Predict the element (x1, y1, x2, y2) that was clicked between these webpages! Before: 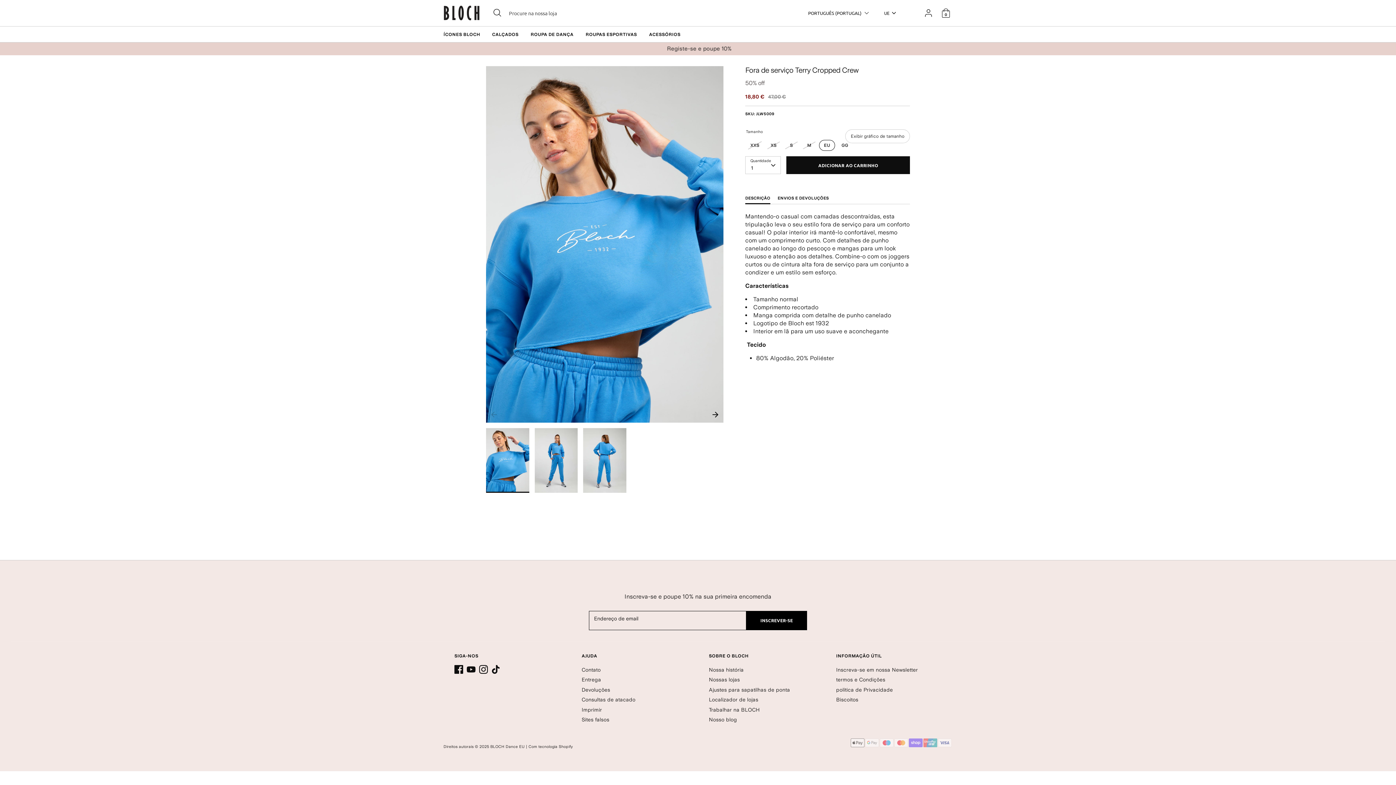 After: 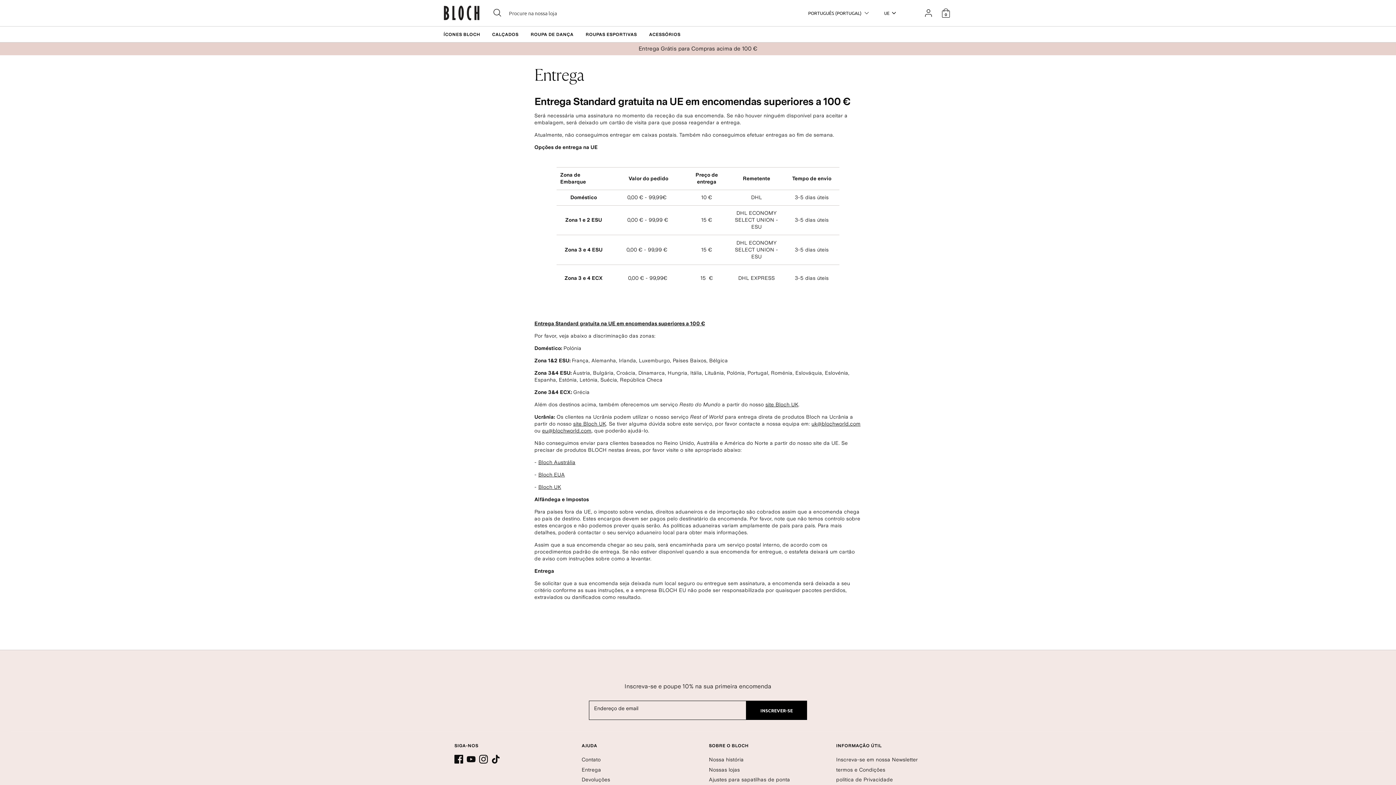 Action: label: Entrega Grátis para Compras acima de 100 € bbox: (638, 45, 757, 52)